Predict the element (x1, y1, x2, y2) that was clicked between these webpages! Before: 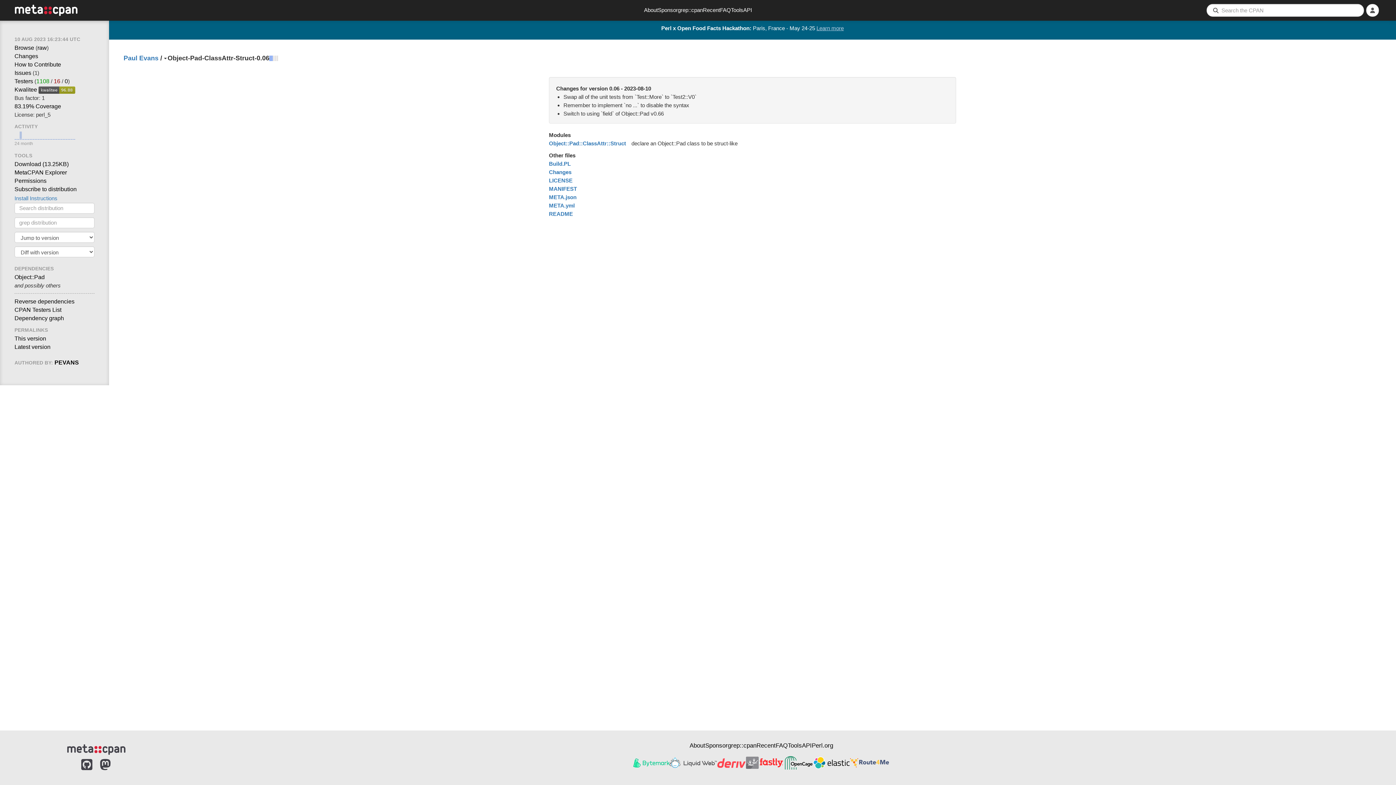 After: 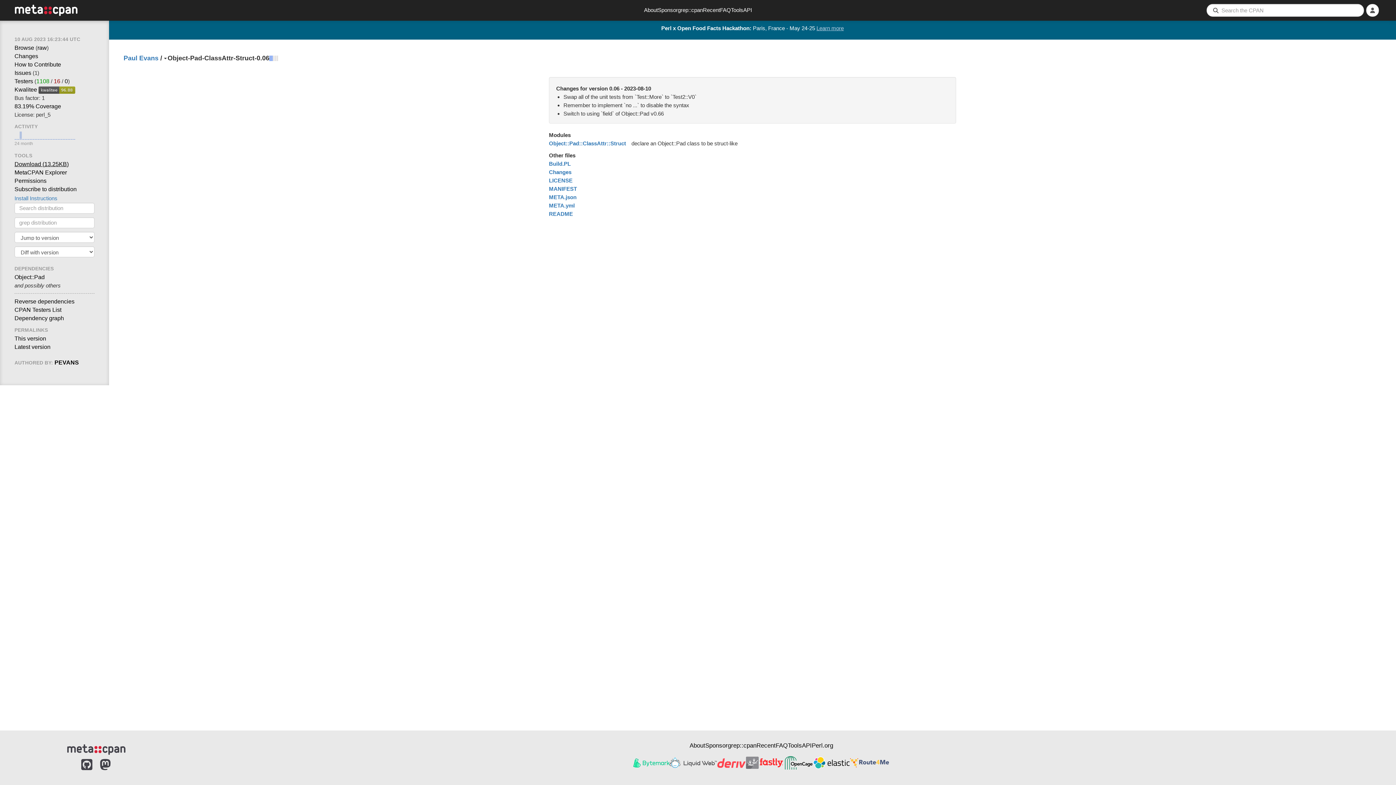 Action: bbox: (14, 161, 68, 167) label: Download (13.25KB)